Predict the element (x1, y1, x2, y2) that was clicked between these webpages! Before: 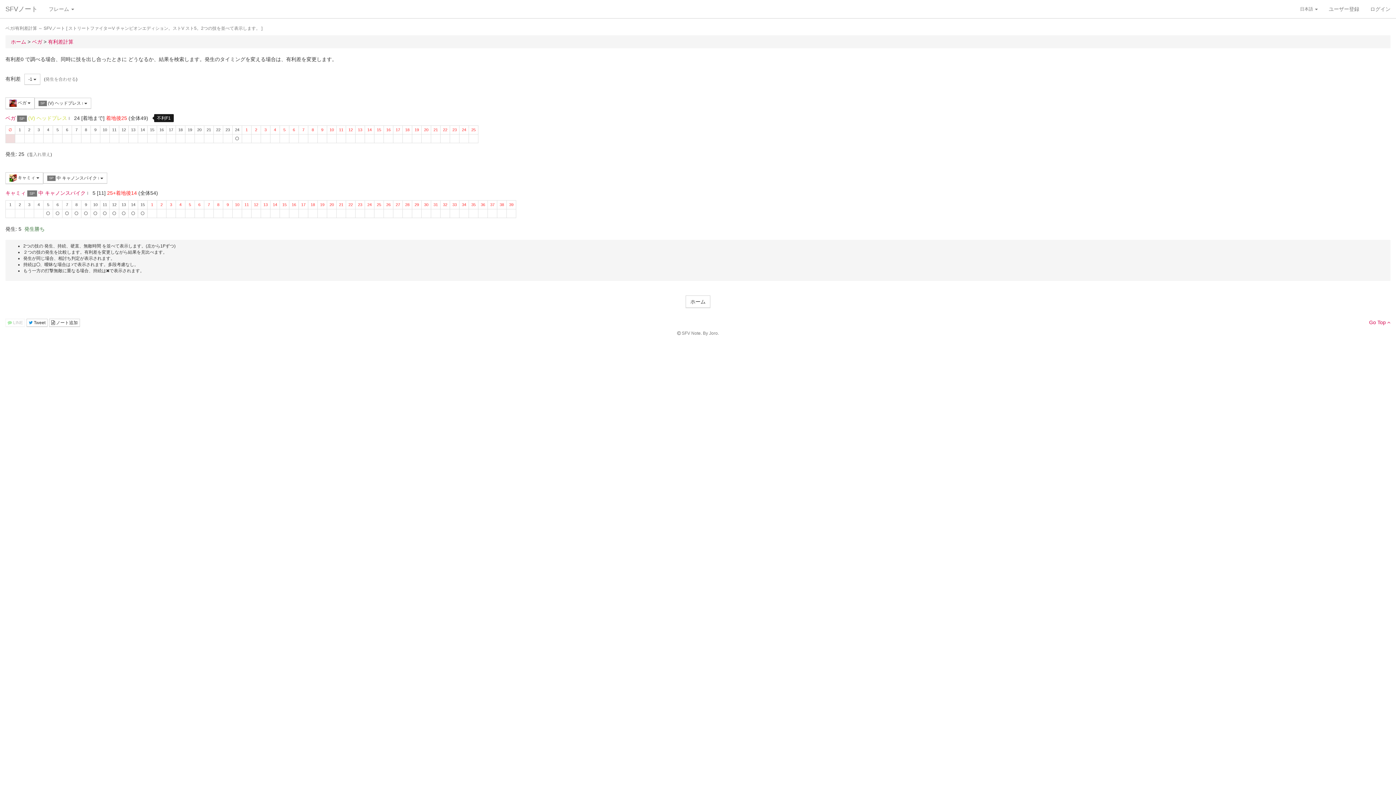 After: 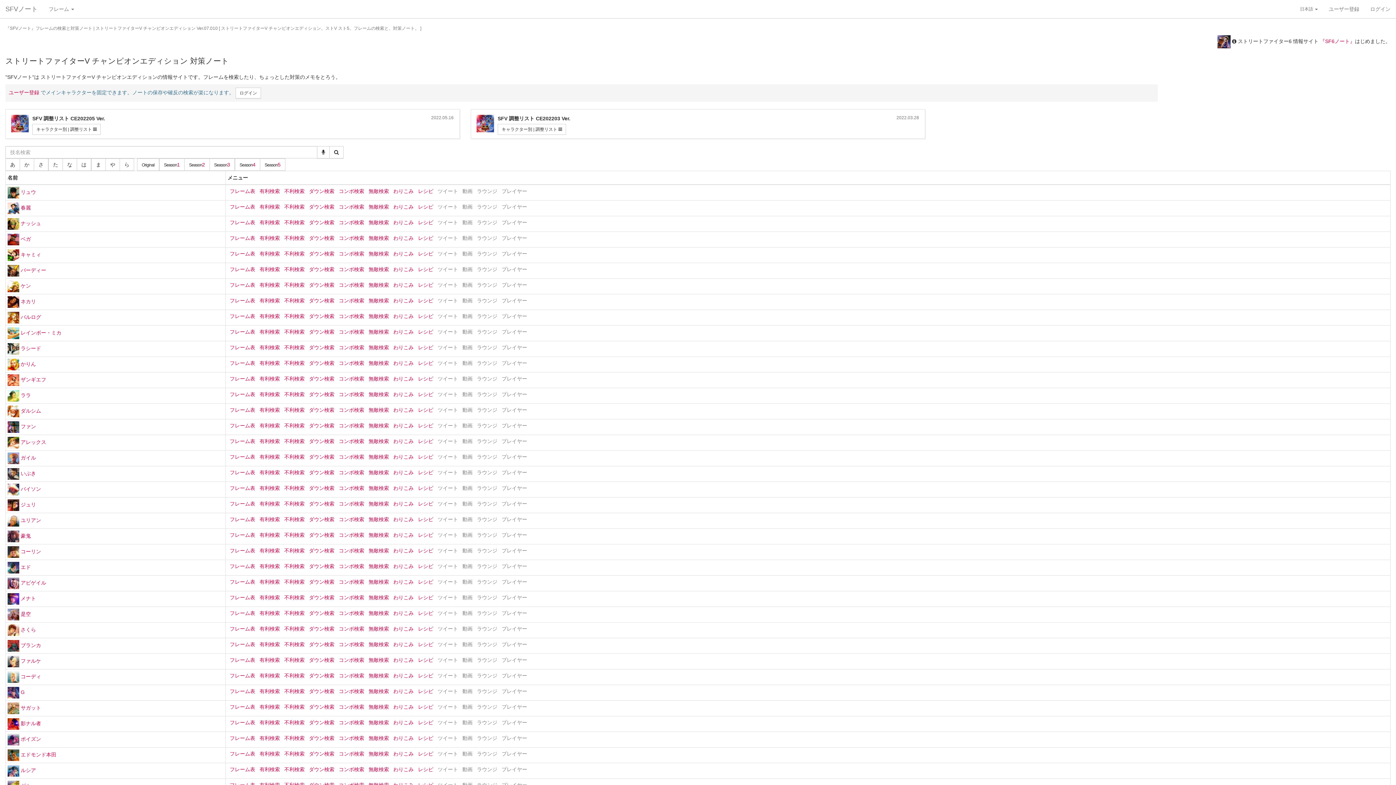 Action: label: ホーム bbox: (10, 38, 26, 44)